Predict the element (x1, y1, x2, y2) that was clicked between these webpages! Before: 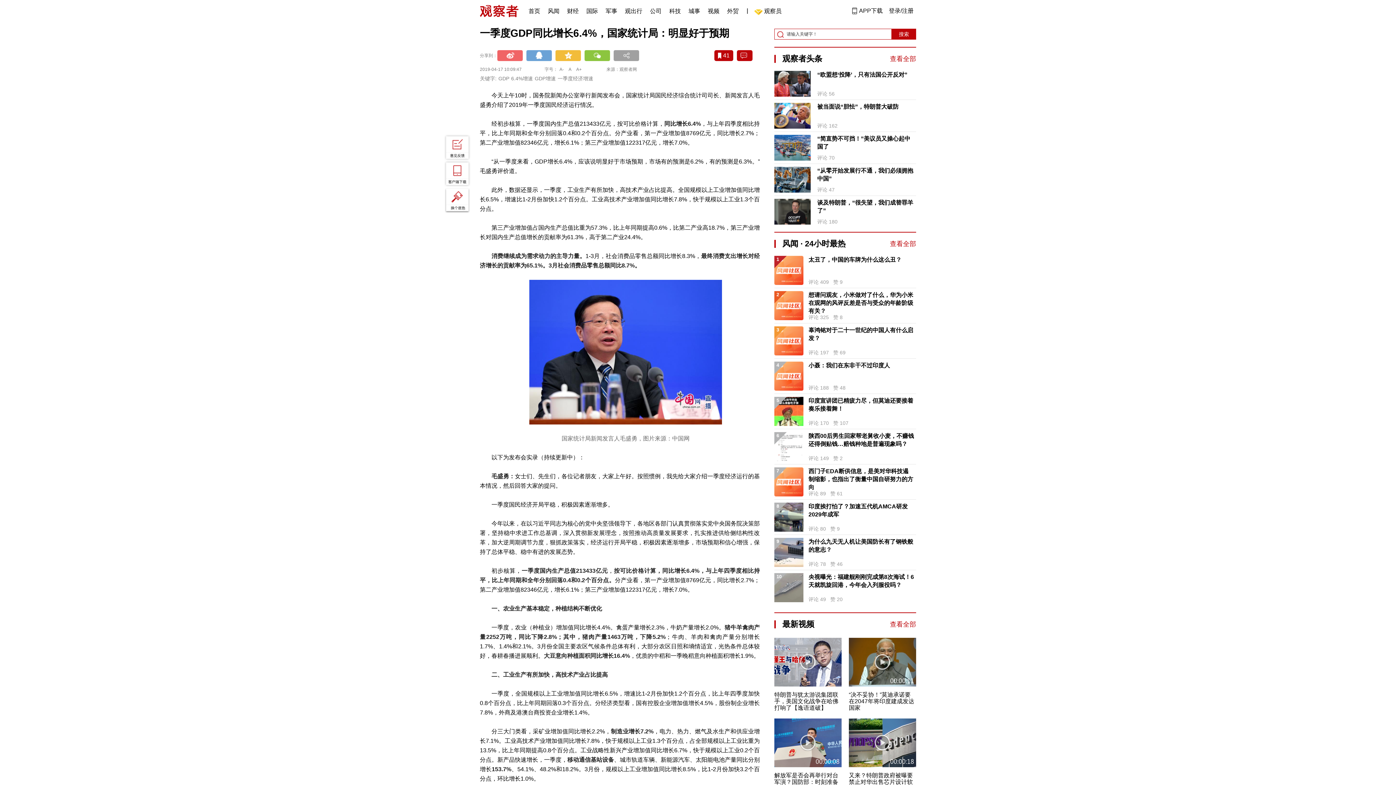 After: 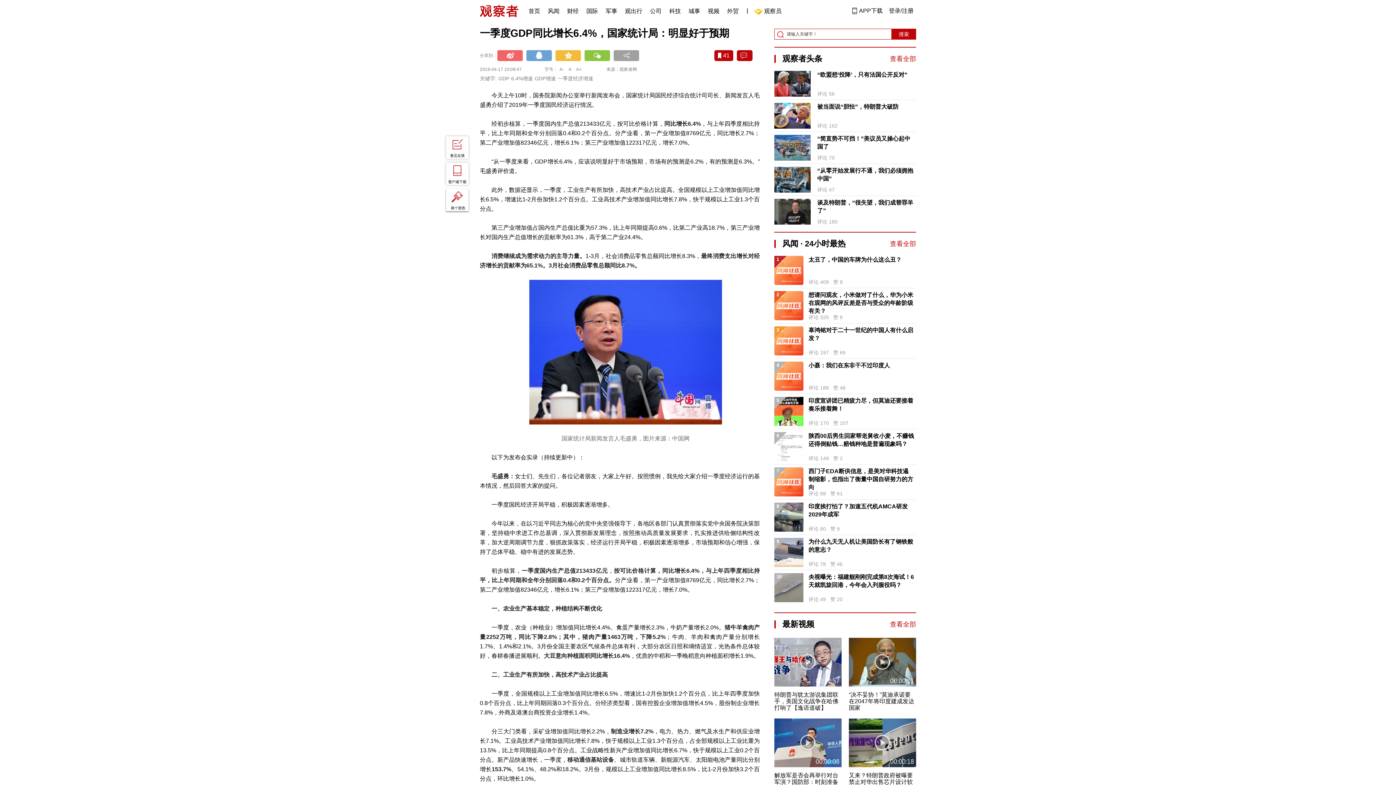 Action: bbox: (774, 70, 810, 96)